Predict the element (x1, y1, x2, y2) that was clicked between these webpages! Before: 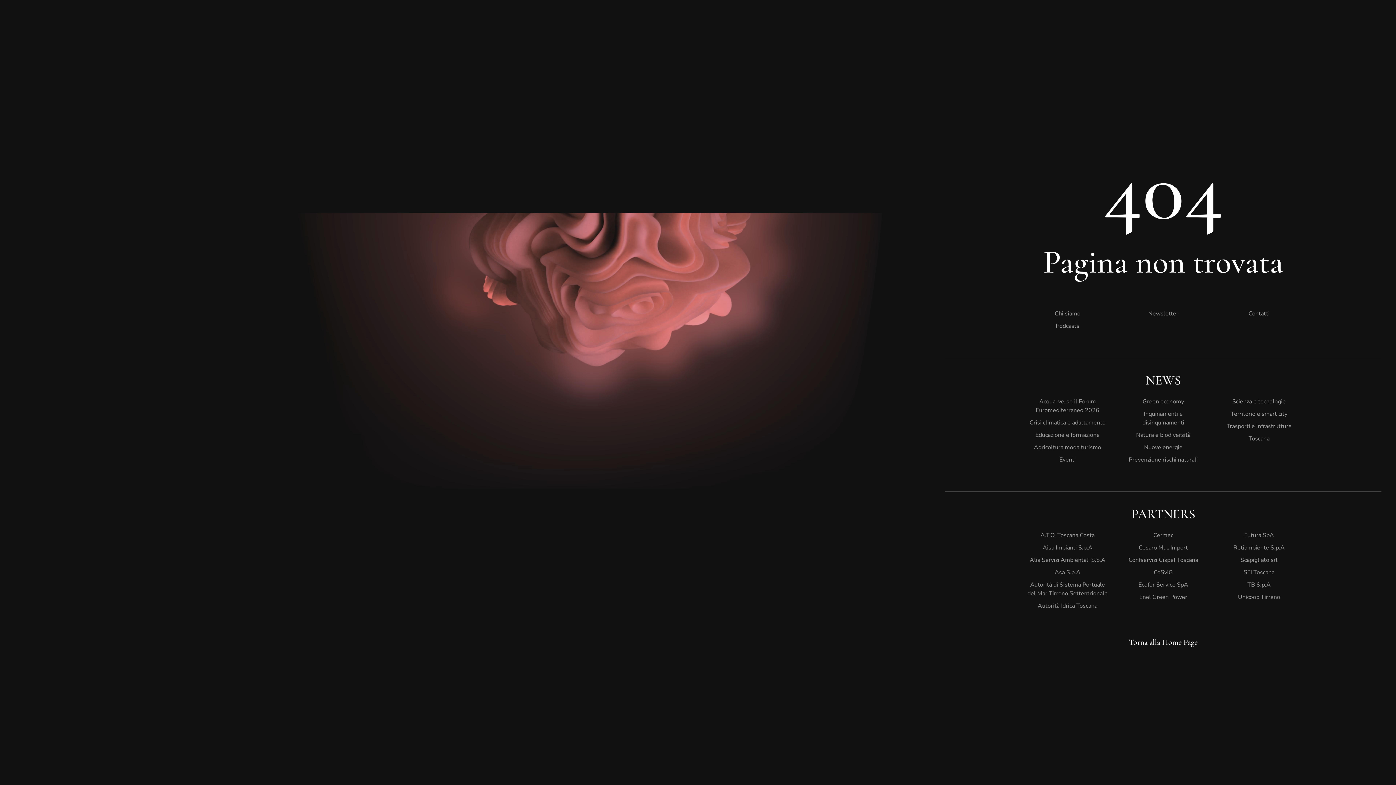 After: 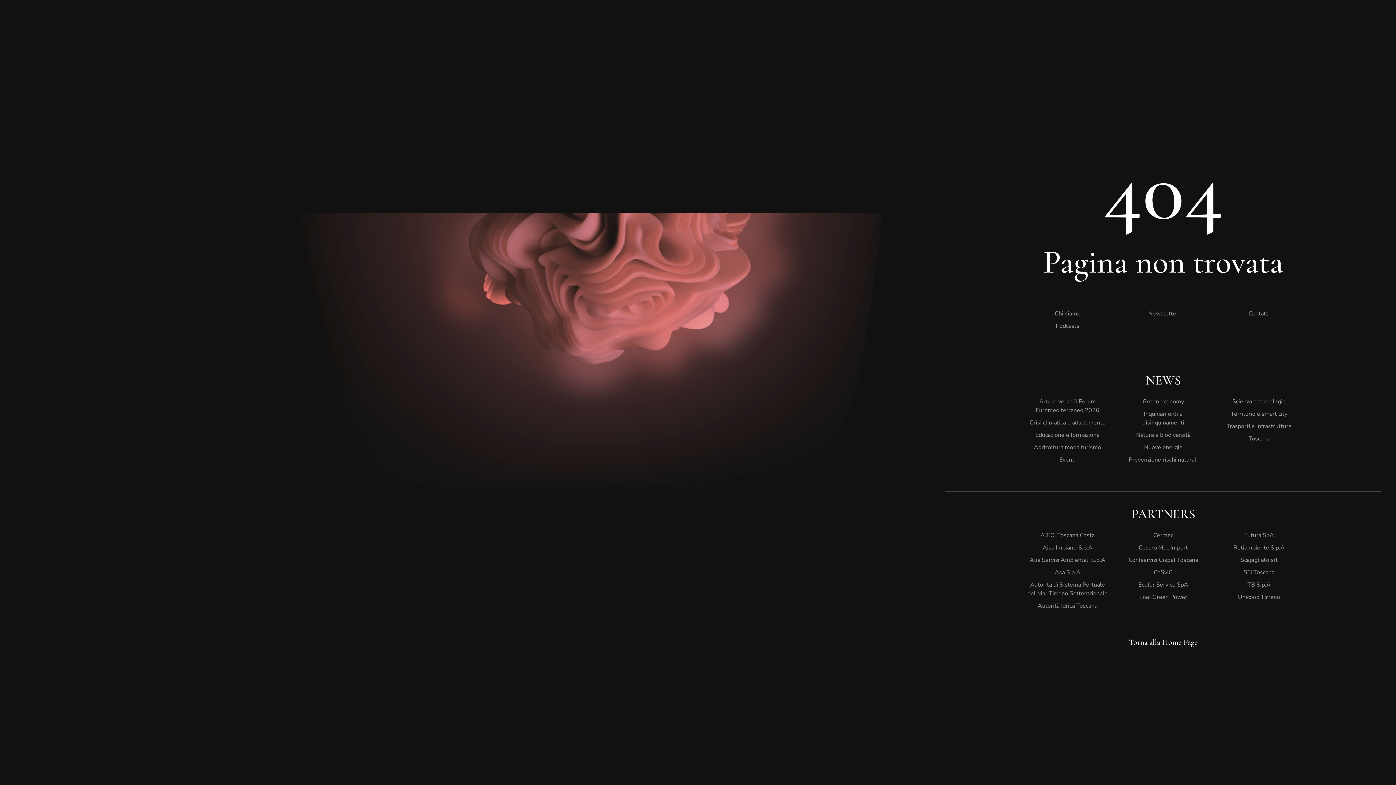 Action: bbox: (1218, 408, 1299, 420) label: Territorio e smart city